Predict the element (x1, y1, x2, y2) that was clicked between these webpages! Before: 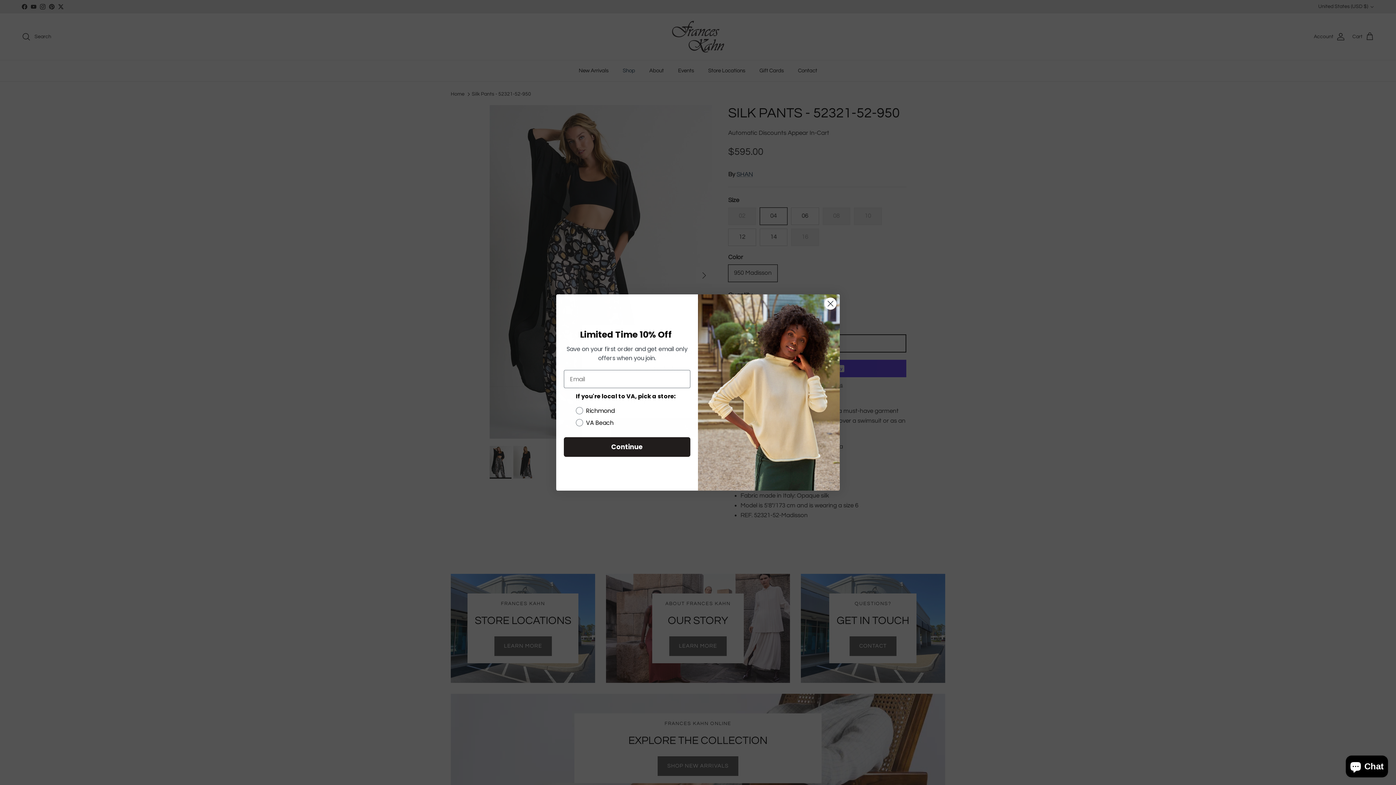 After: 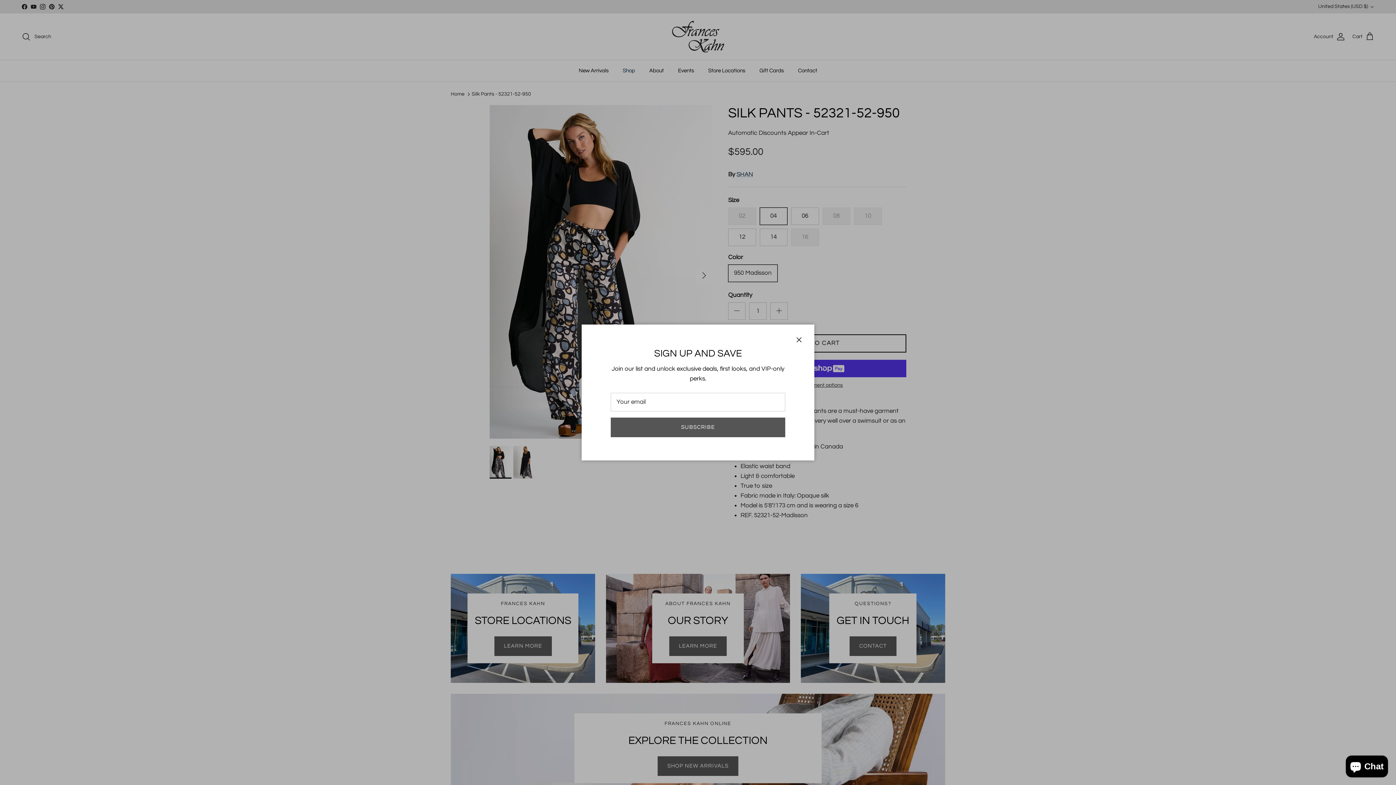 Action: label: Close dialog bbox: (824, 297, 837, 310)